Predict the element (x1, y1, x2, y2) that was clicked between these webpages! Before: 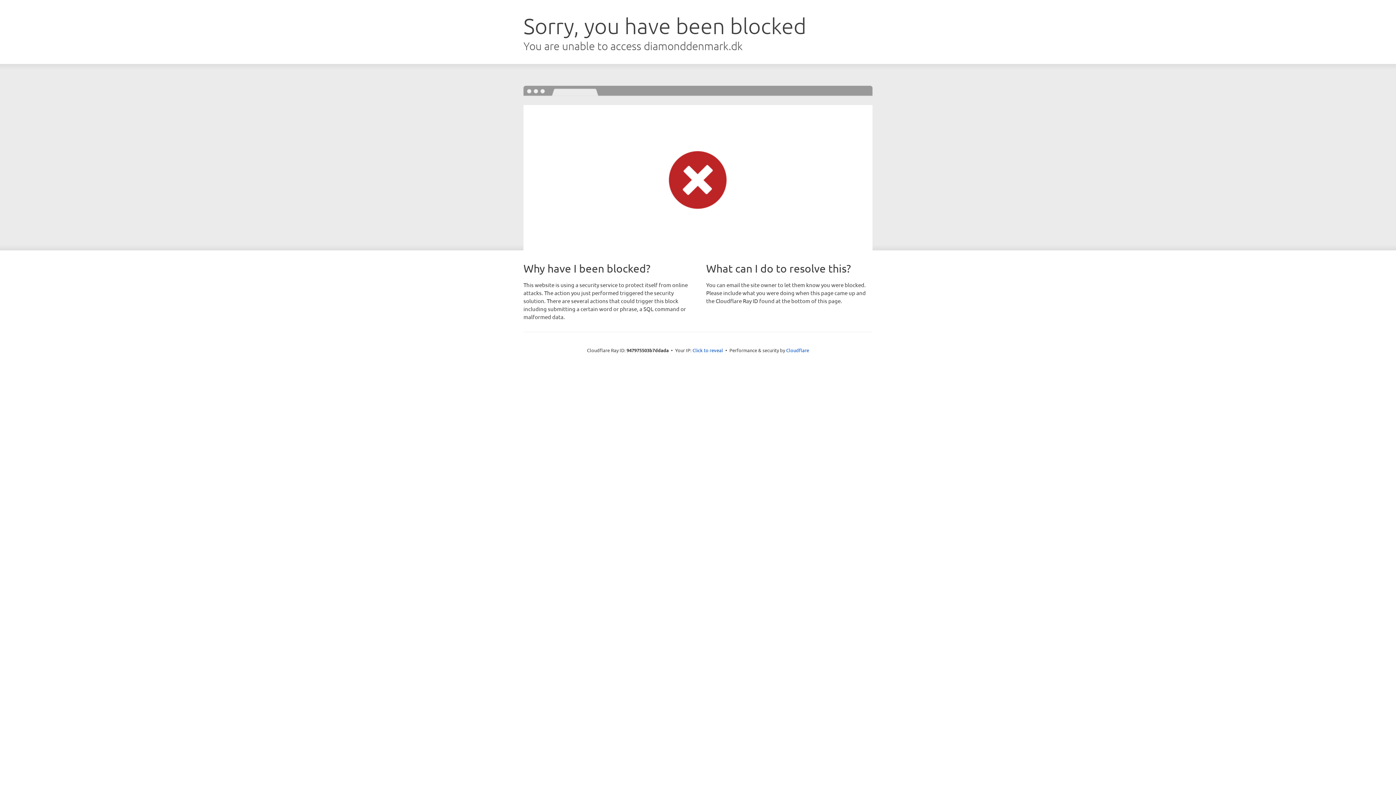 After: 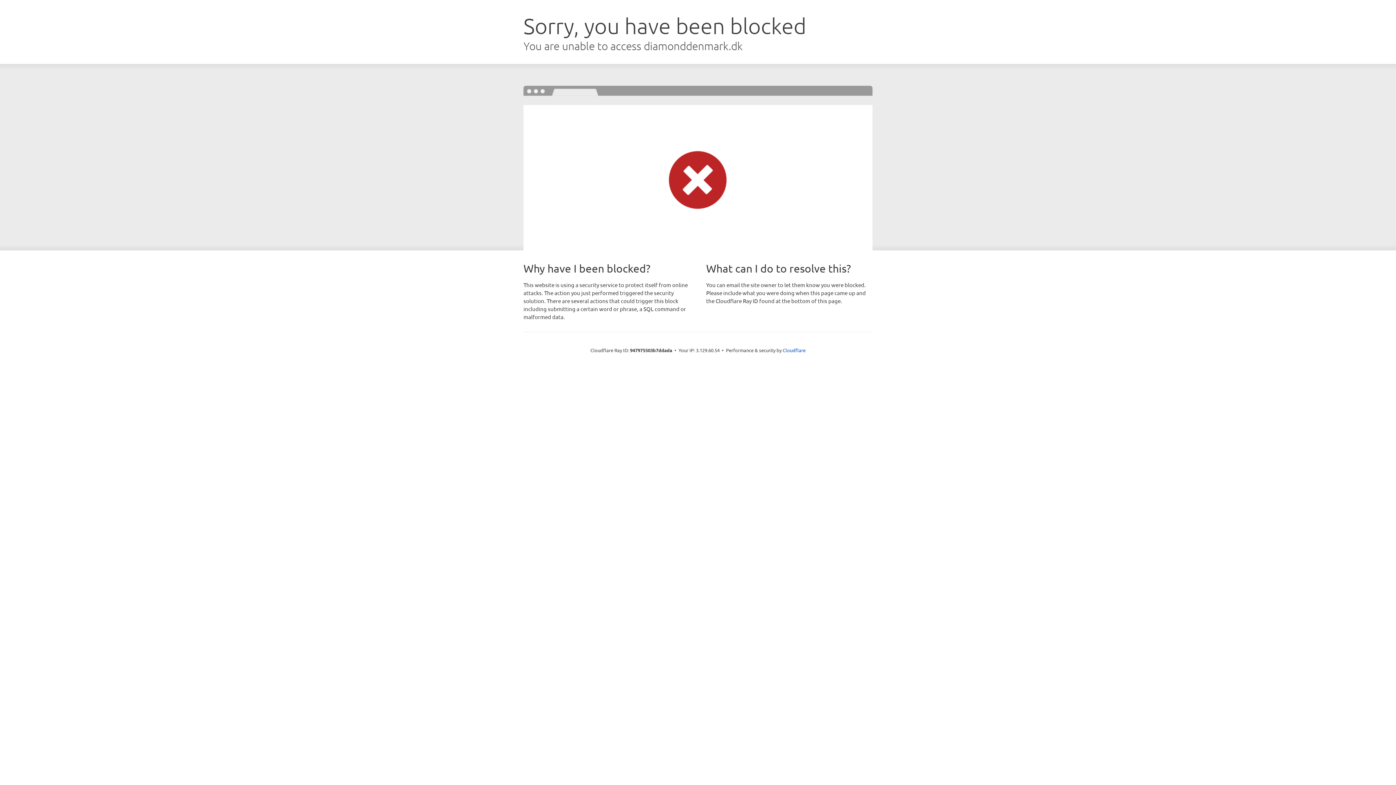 Action: label: Click to reveal bbox: (692, 346, 723, 353)